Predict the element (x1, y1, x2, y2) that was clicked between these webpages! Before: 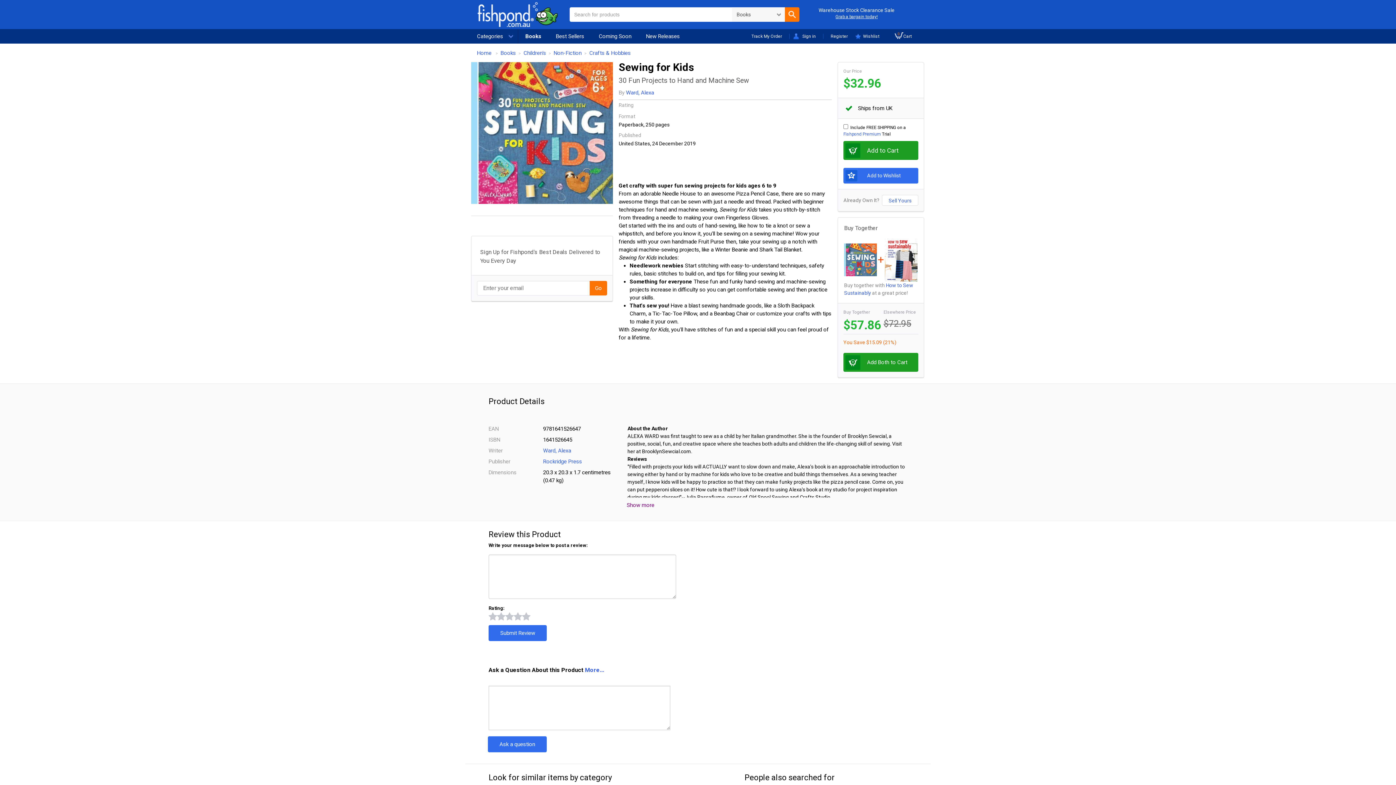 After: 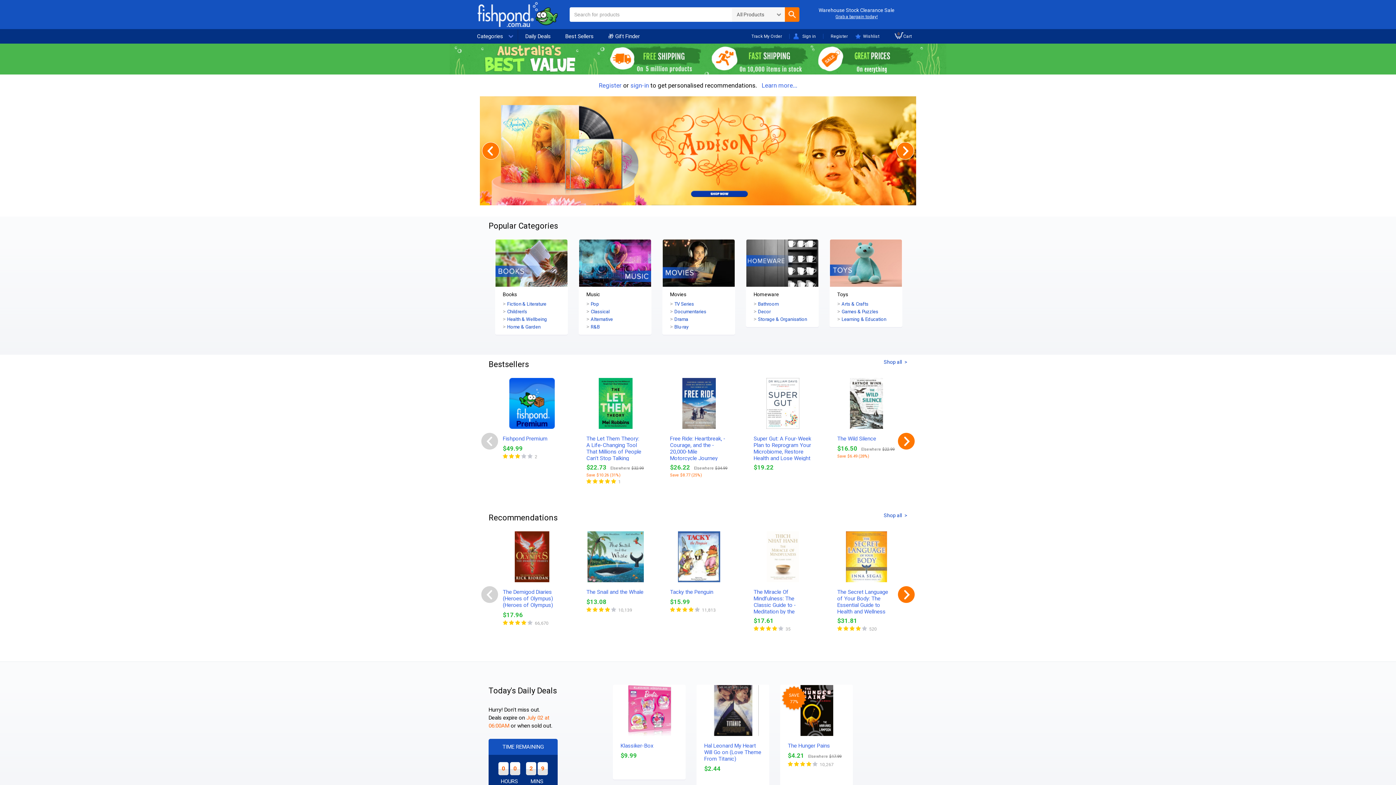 Action: label: Home bbox: (477, 49, 491, 56)